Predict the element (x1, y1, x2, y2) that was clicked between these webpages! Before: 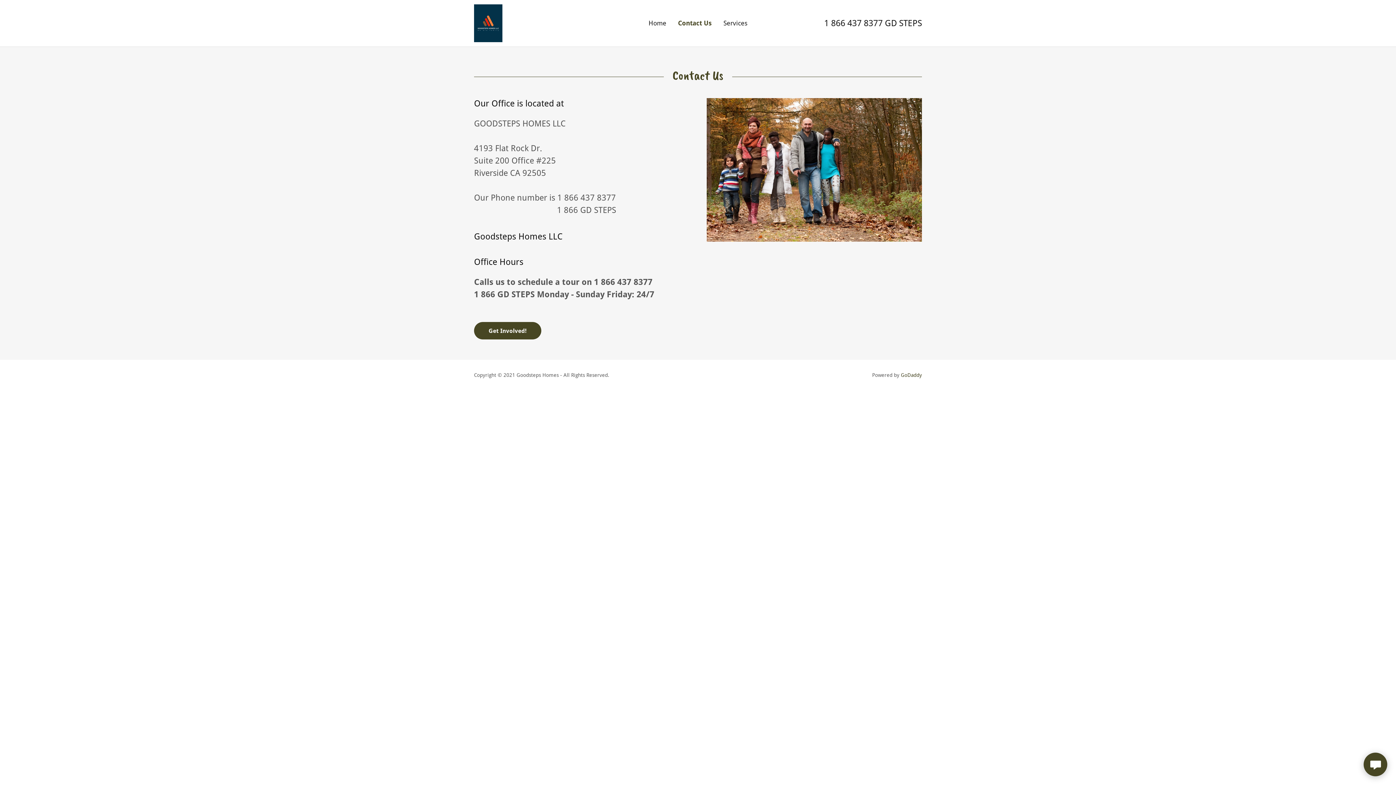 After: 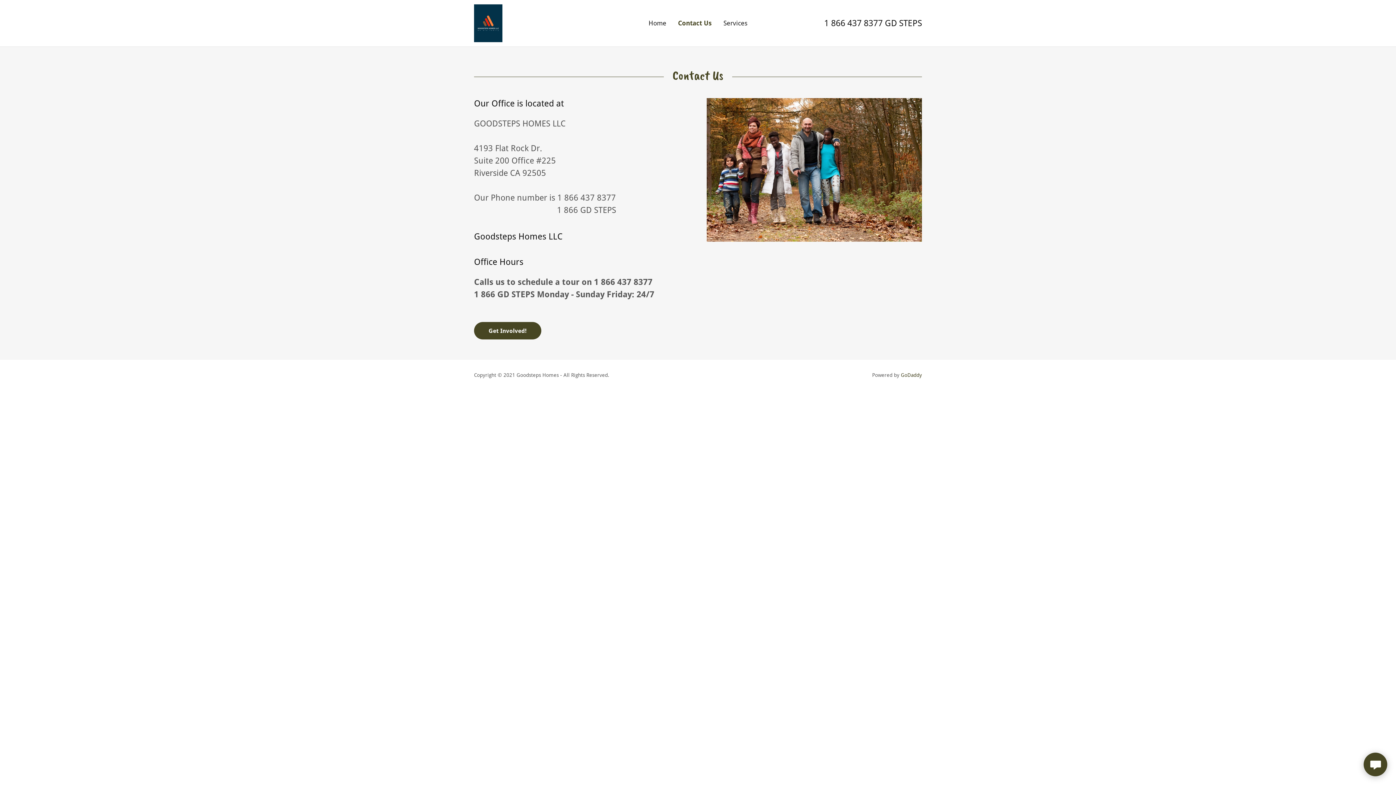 Action: bbox: (678, 18, 712, 27) label: Contact Us